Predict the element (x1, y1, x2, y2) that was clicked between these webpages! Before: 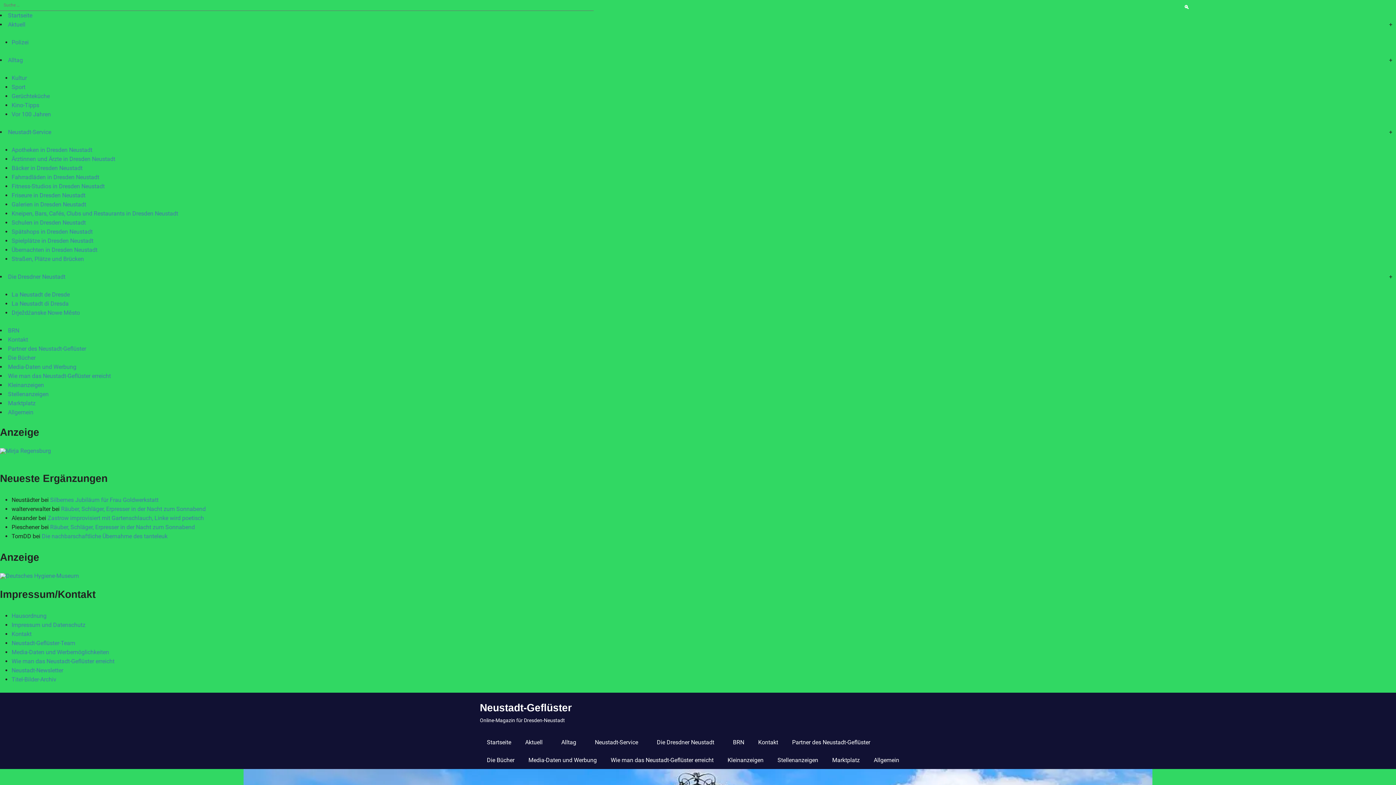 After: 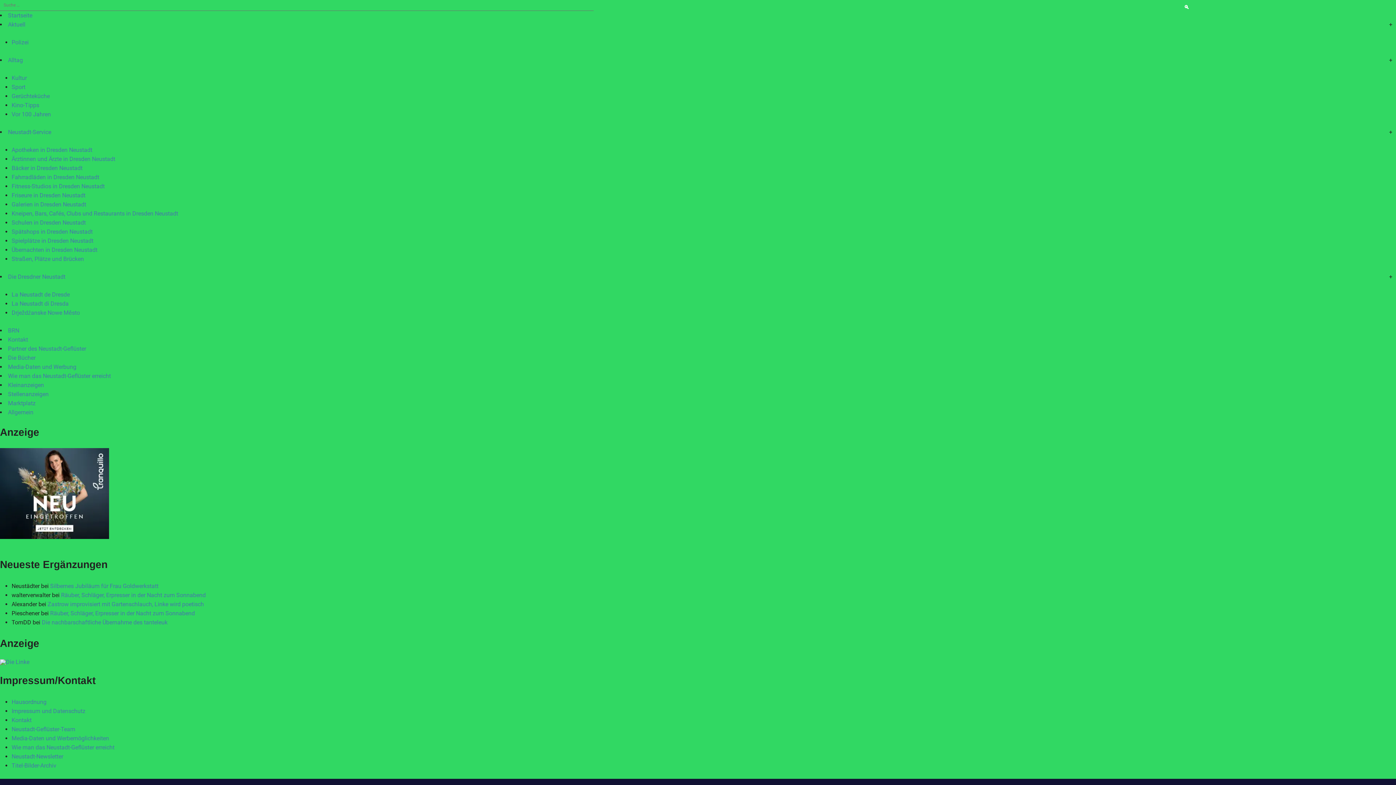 Action: label: Media-Daten und Werbung bbox: (8, 363, 76, 370)